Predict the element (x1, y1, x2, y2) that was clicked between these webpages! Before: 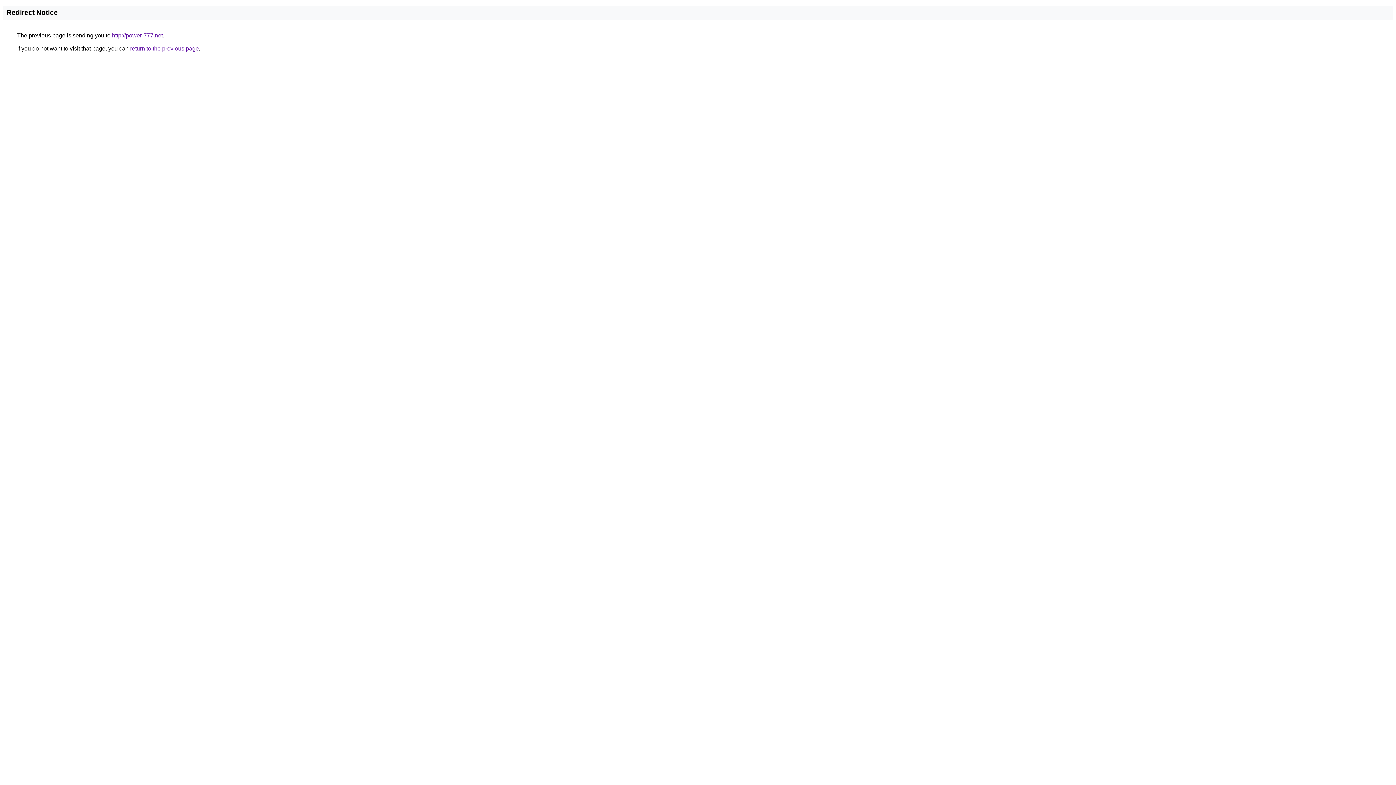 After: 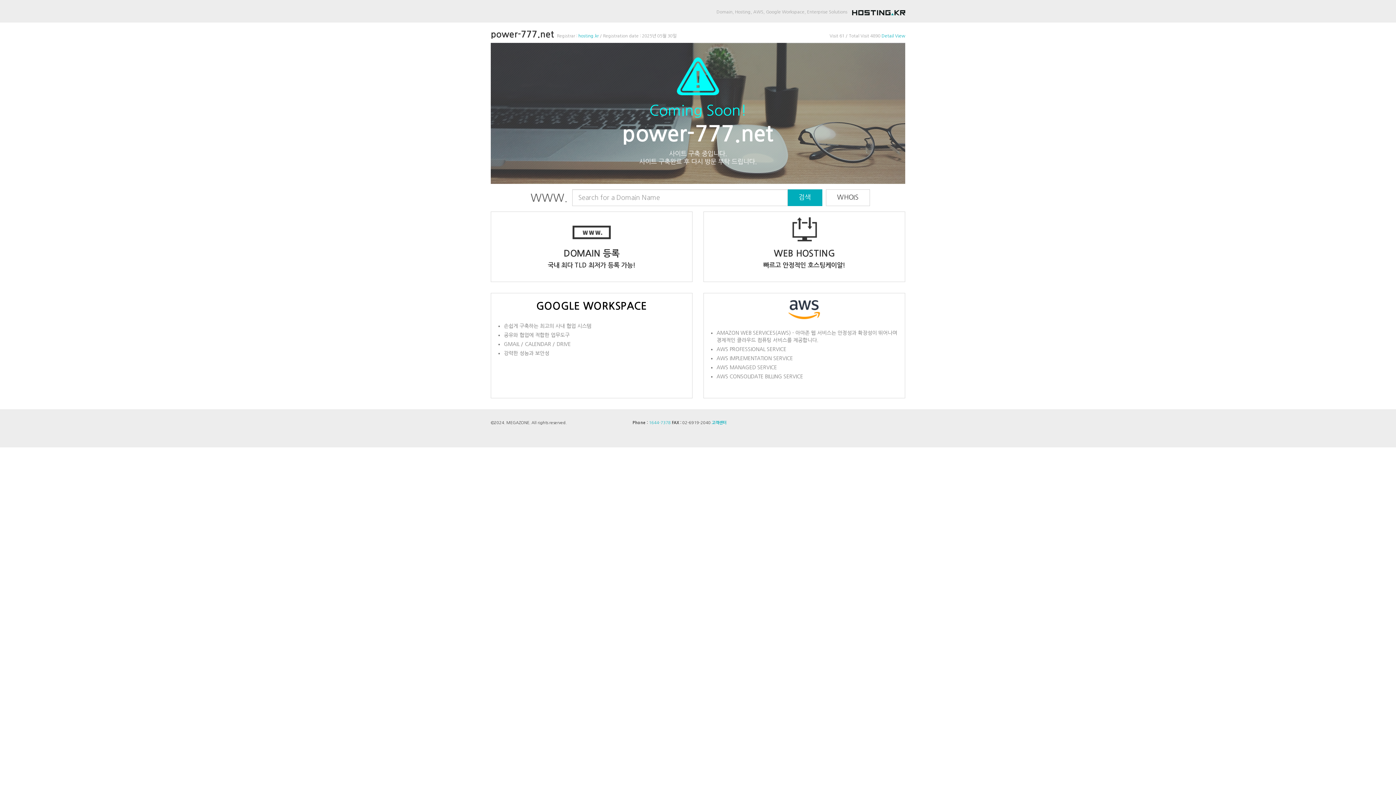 Action: label: http://power-777.net bbox: (112, 32, 162, 38)